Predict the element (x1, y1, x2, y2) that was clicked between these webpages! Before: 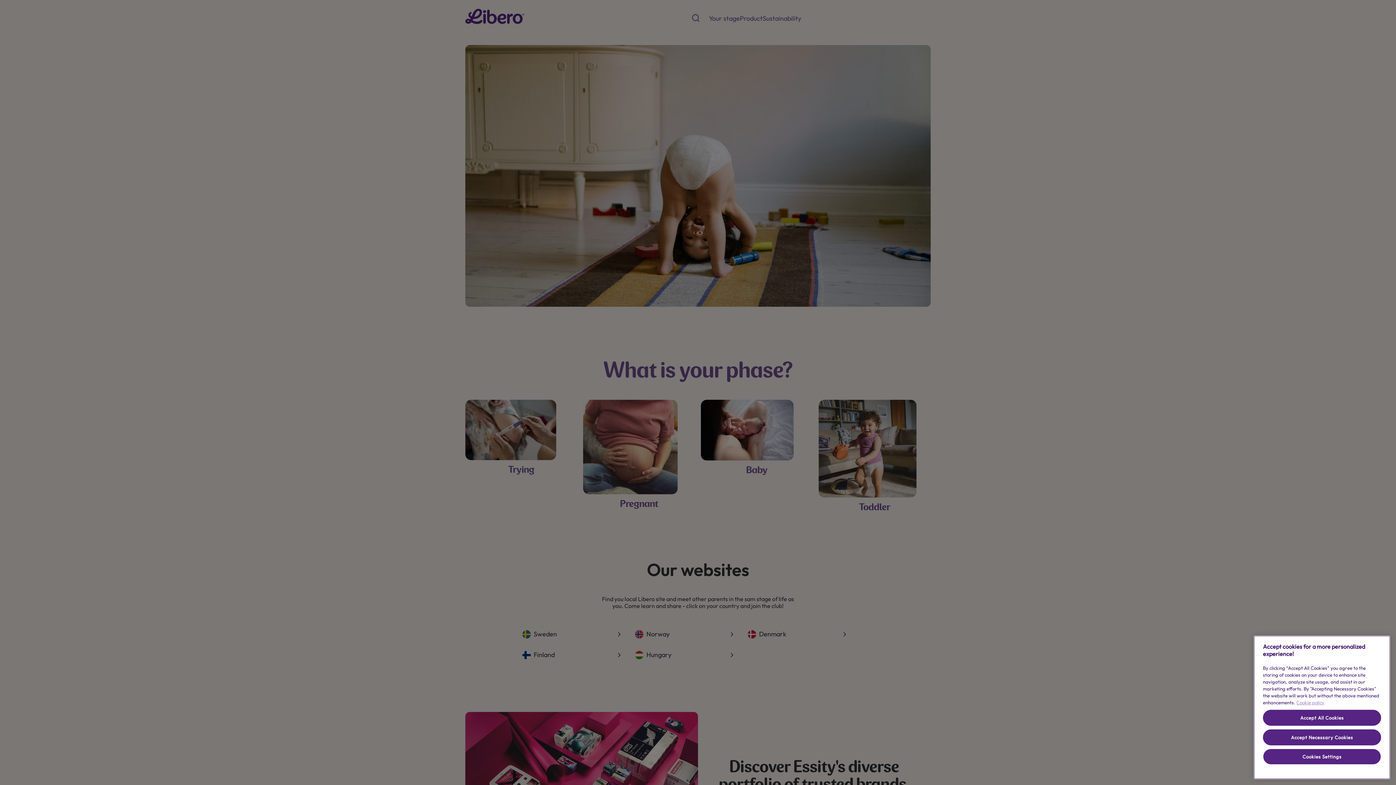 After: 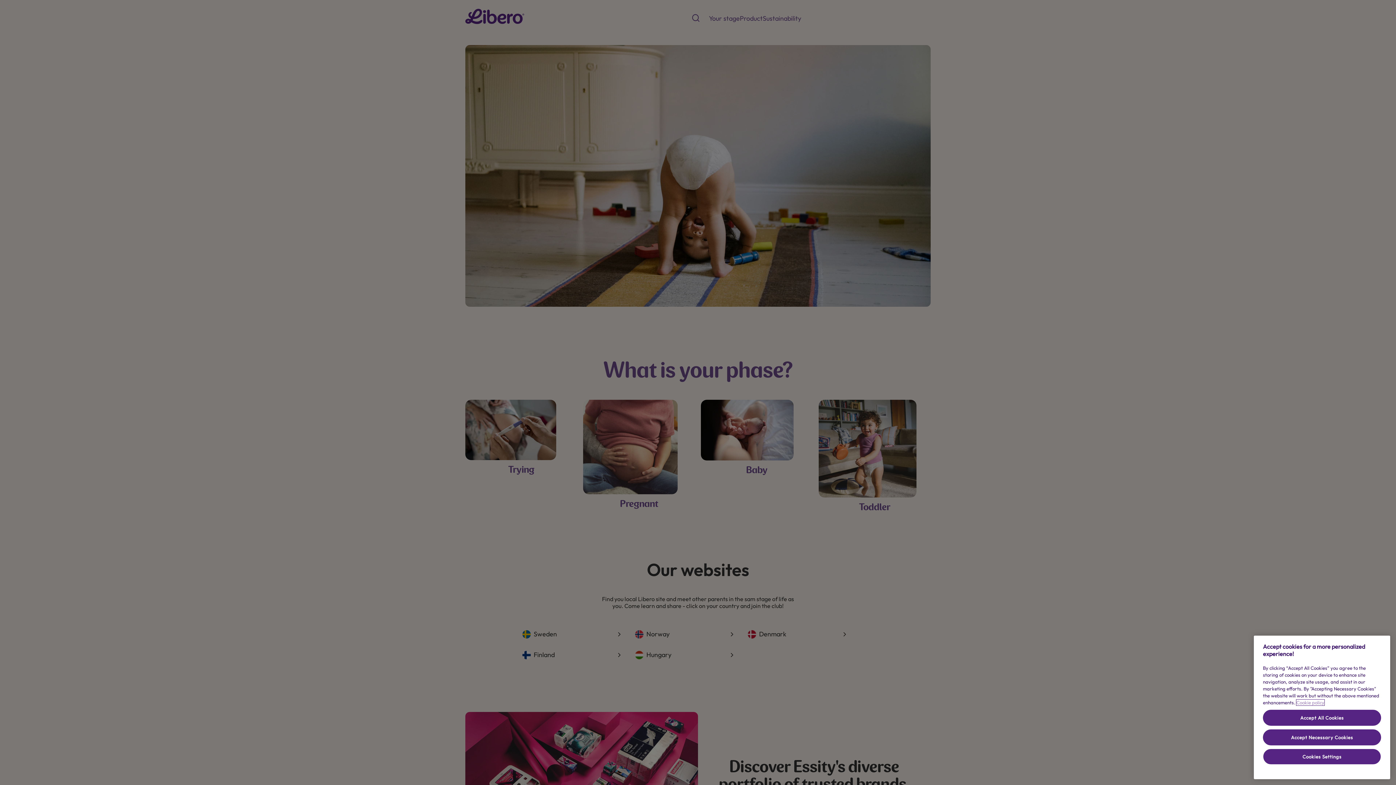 Action: label: More information about your privacy, opens in a new tab bbox: (1296, 700, 1324, 705)